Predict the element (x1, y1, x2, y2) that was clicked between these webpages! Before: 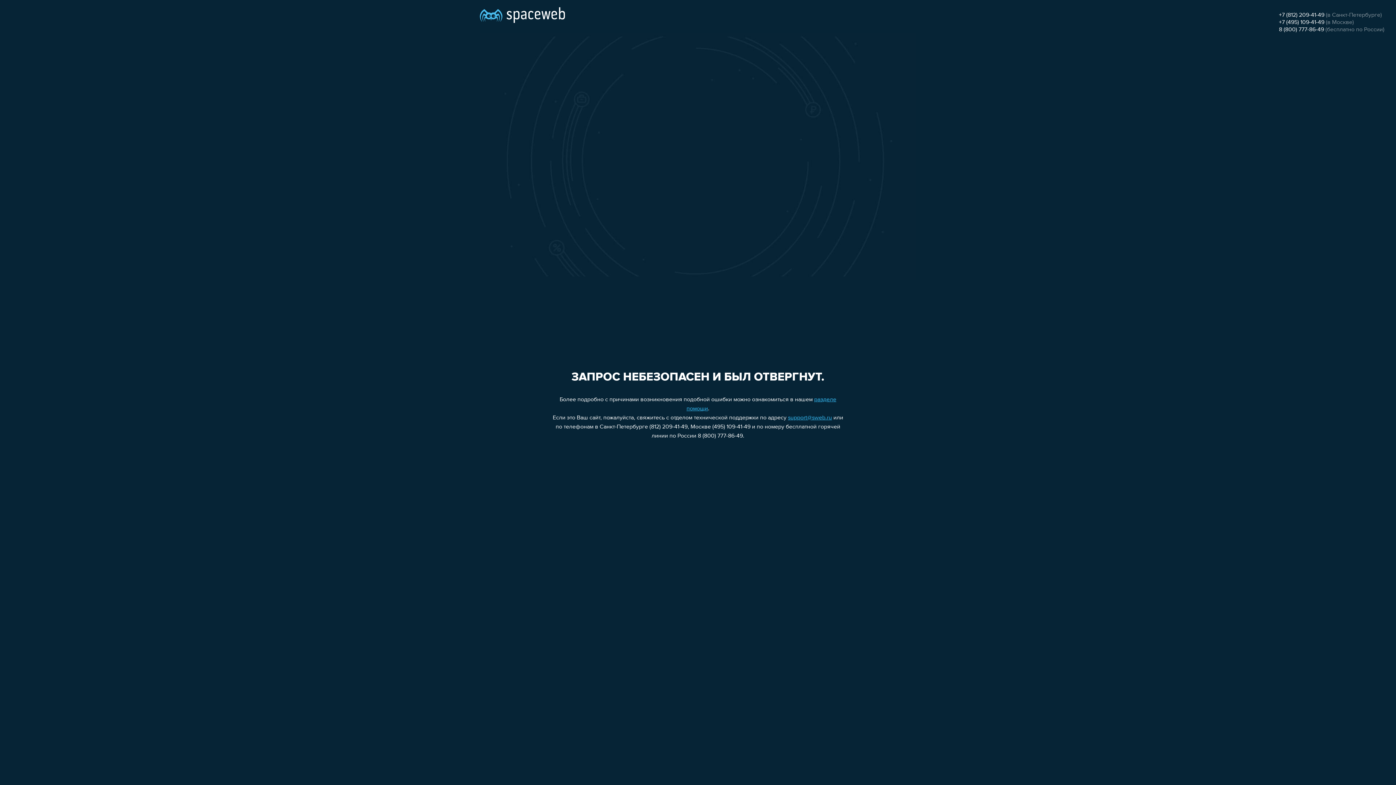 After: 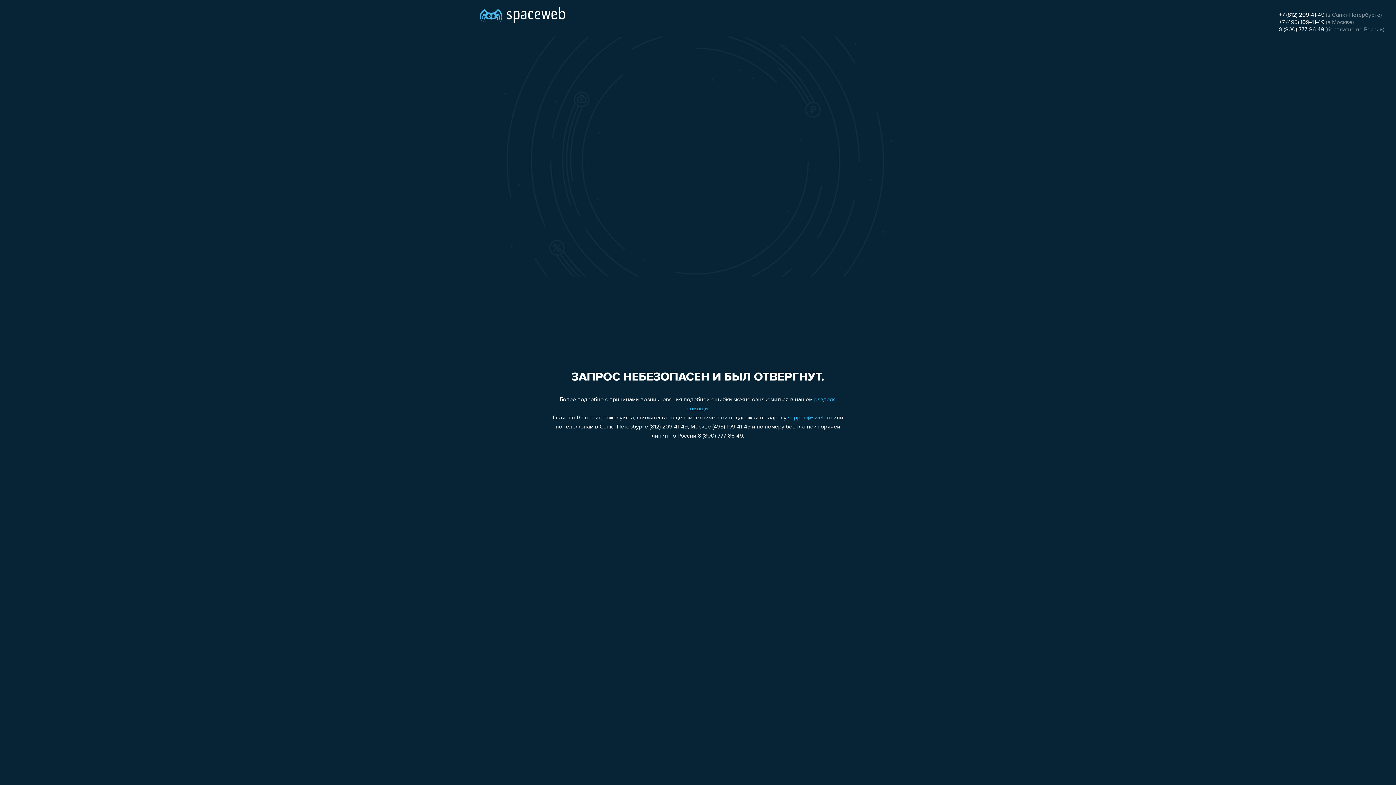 Action: bbox: (1279, 26, 1324, 32) label: 8 (800) 777-86-49